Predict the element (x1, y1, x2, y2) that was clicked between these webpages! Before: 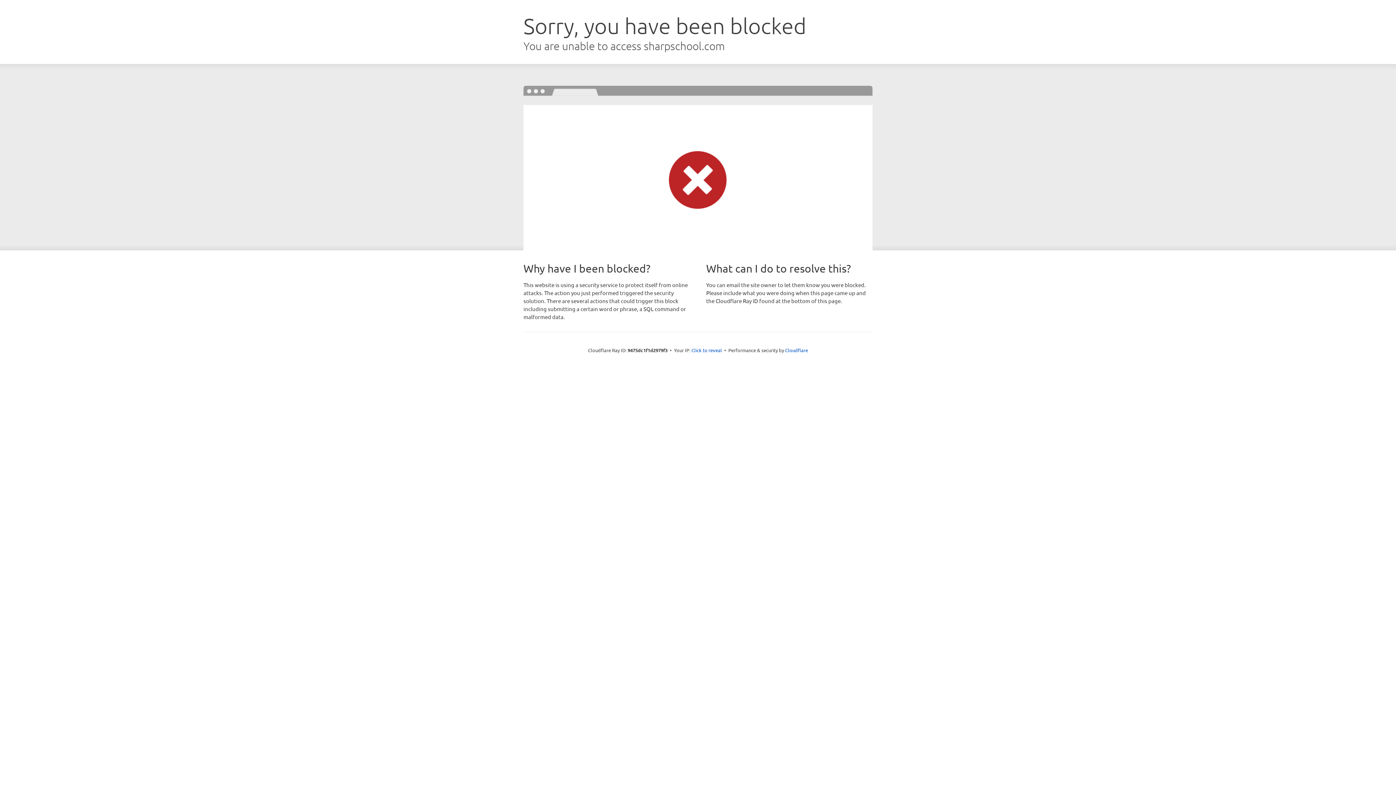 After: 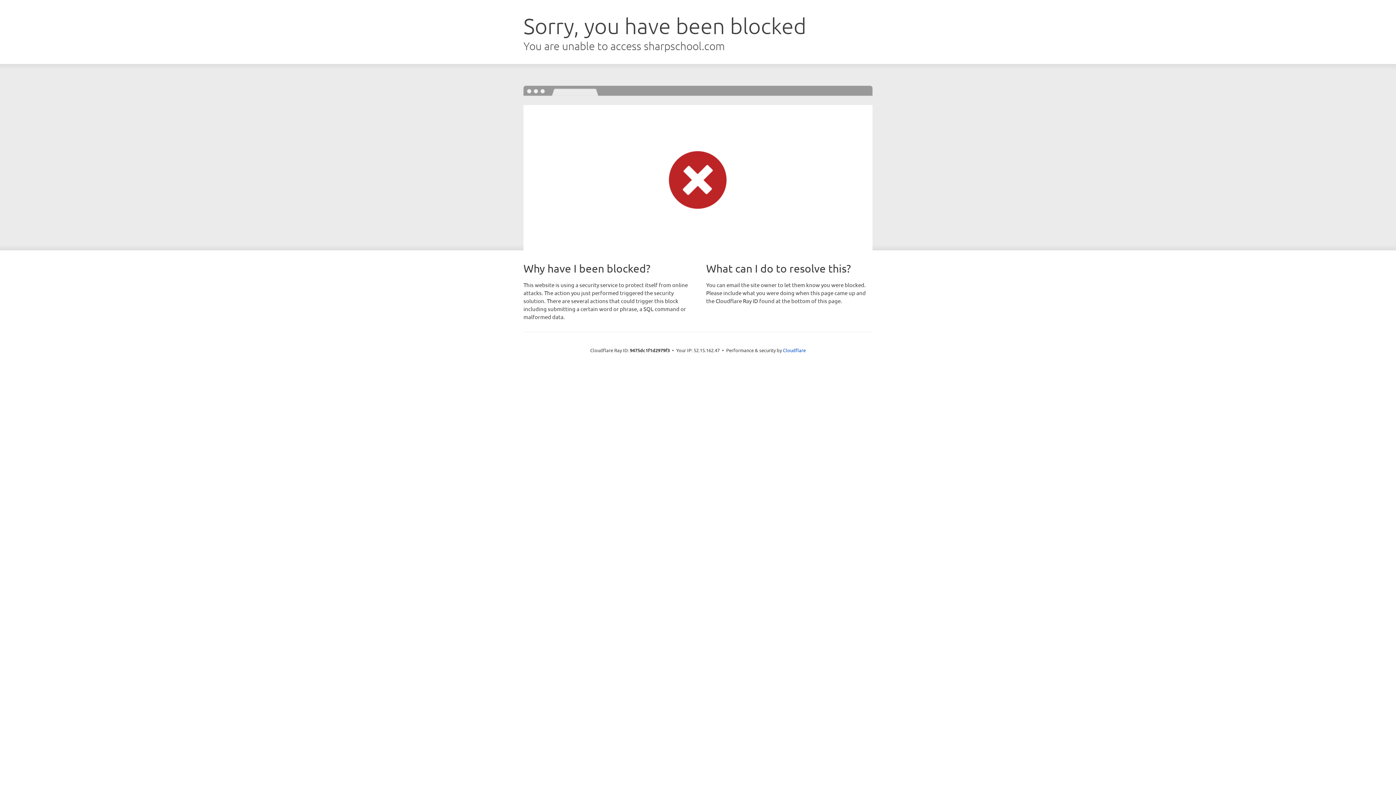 Action: bbox: (691, 346, 722, 353) label: Click to reveal